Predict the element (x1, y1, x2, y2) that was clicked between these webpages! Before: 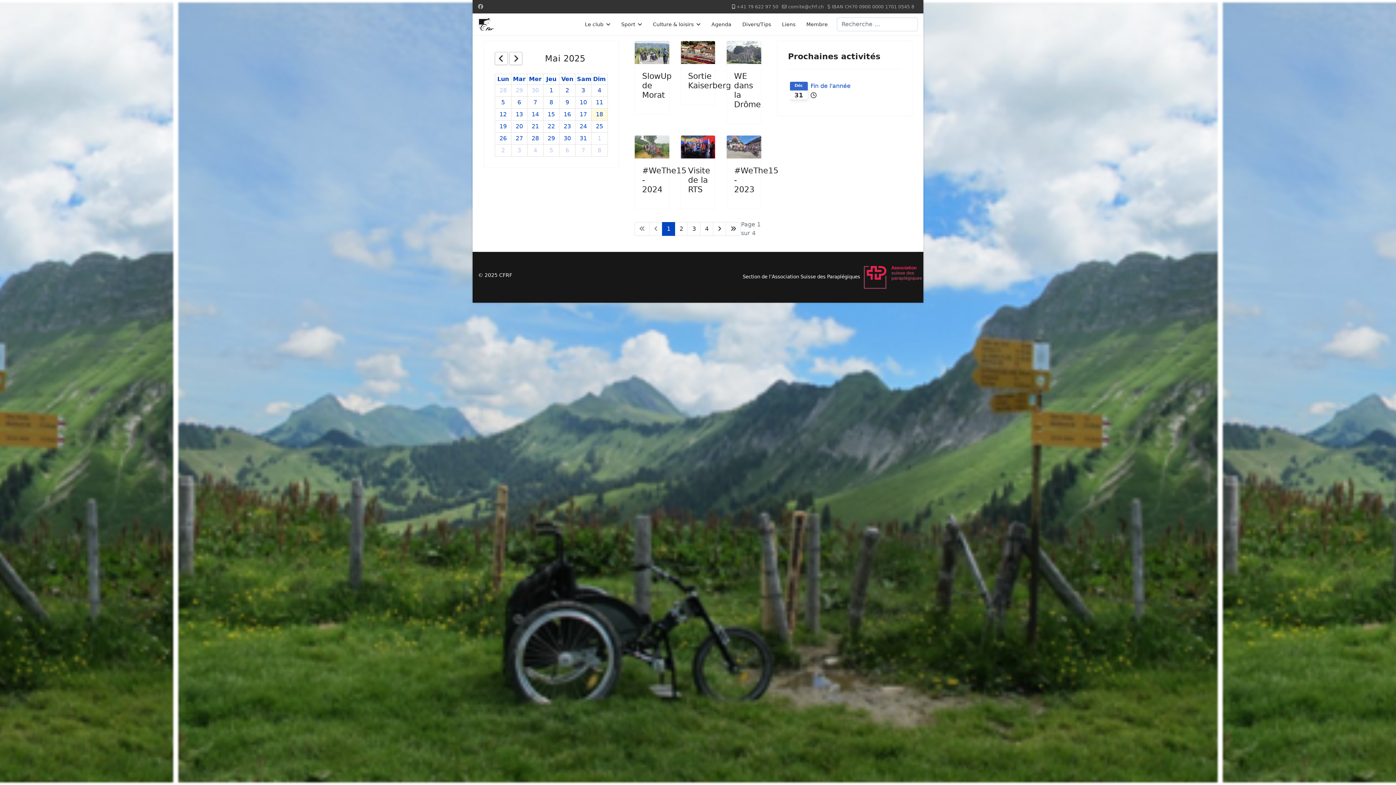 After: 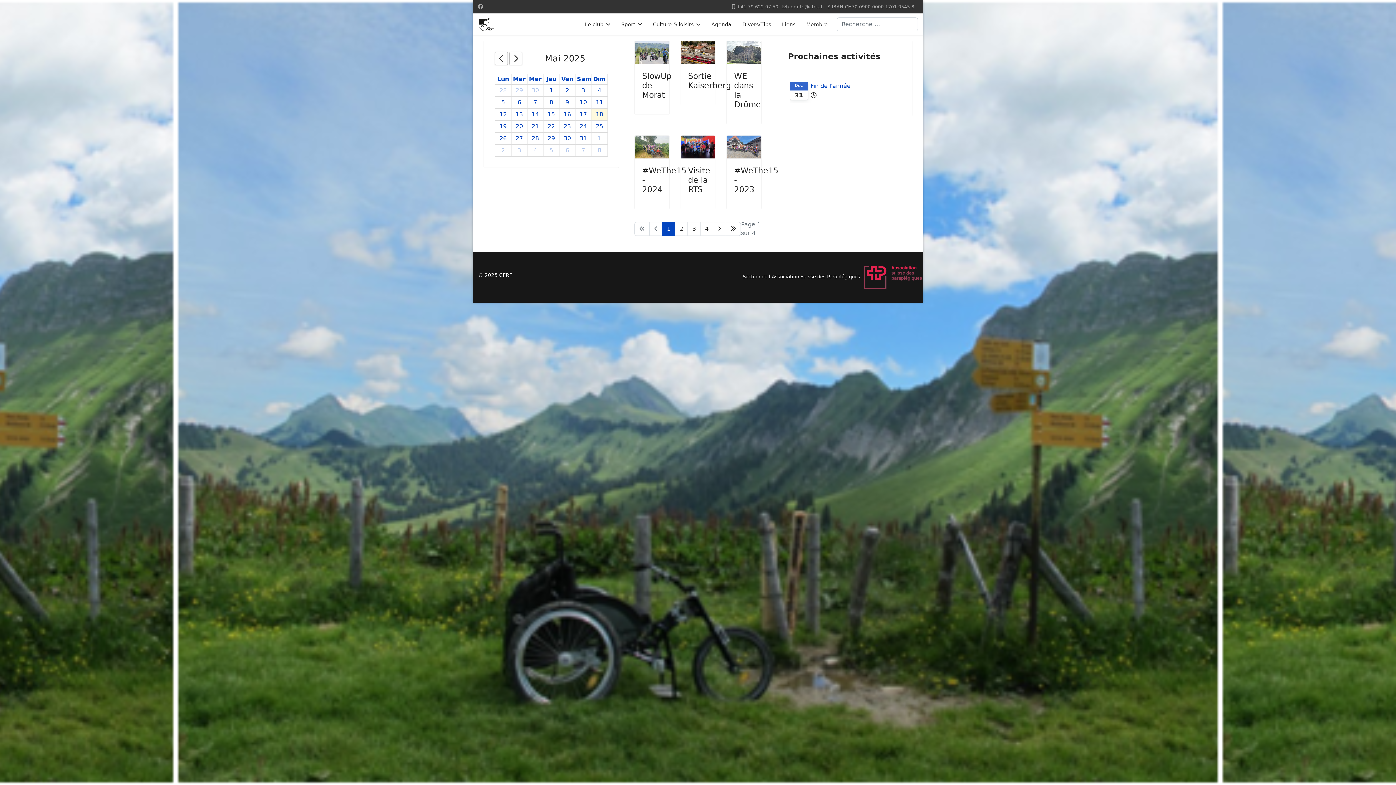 Action: bbox: (514, 84, 524, 96) label: April 29, 2025